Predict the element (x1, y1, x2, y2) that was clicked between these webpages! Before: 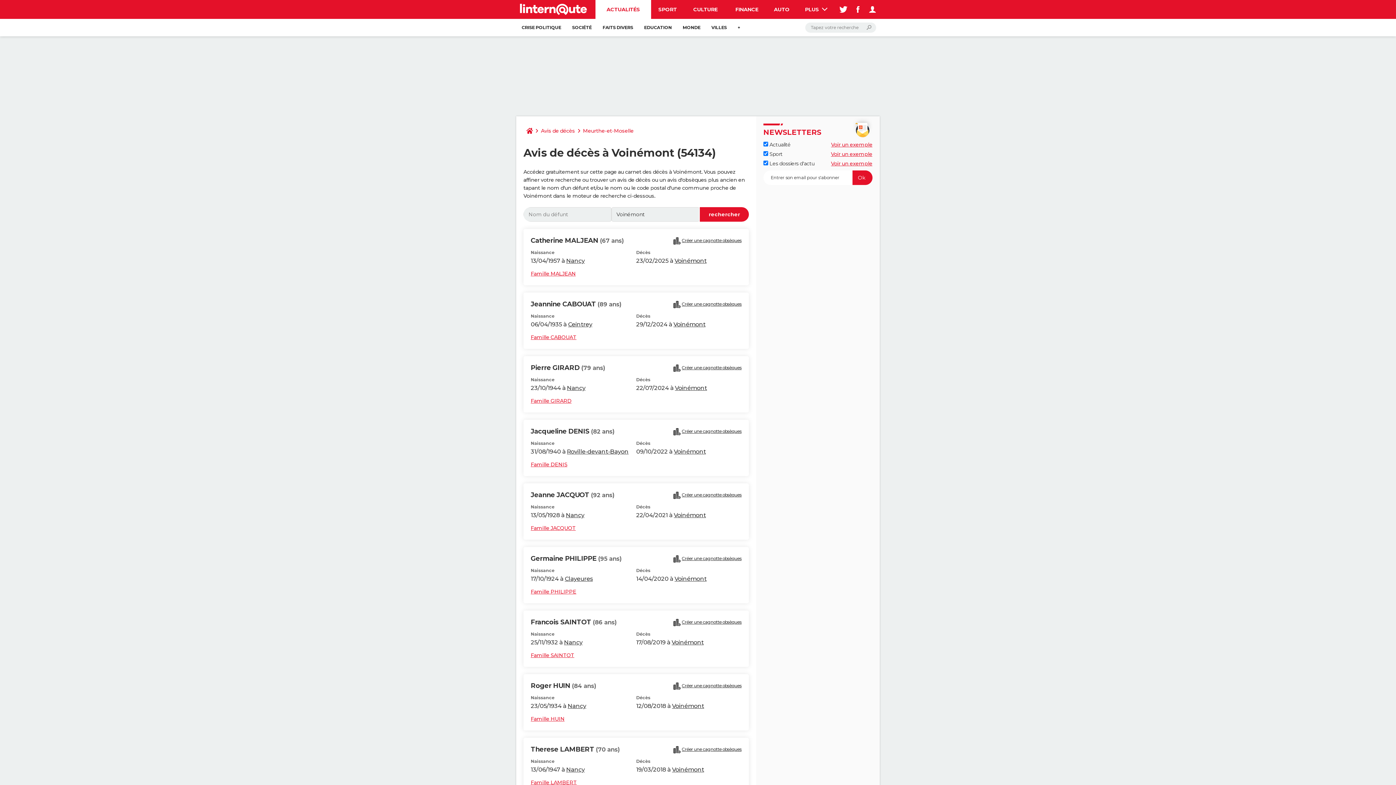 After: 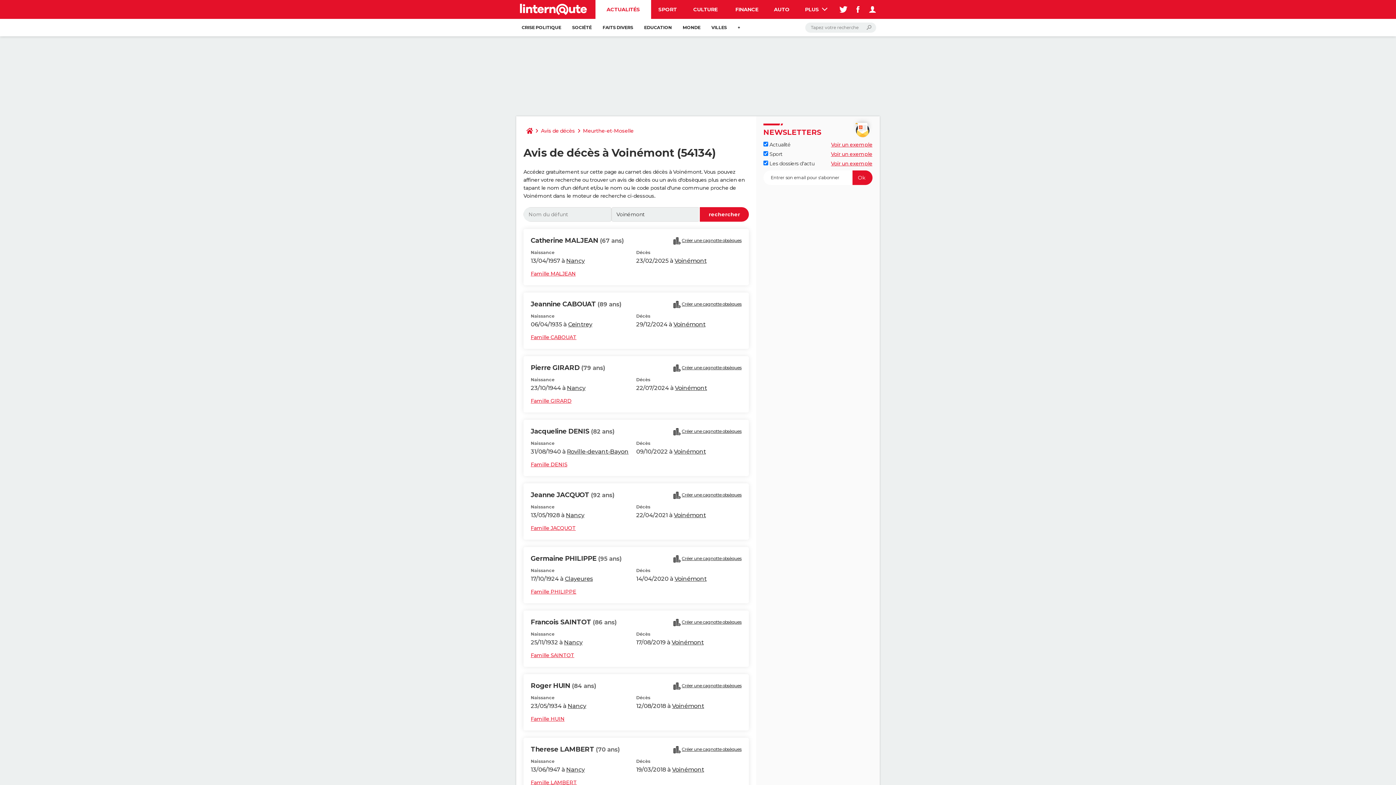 Action: bbox: (674, 448, 706, 455) label: Voinémont